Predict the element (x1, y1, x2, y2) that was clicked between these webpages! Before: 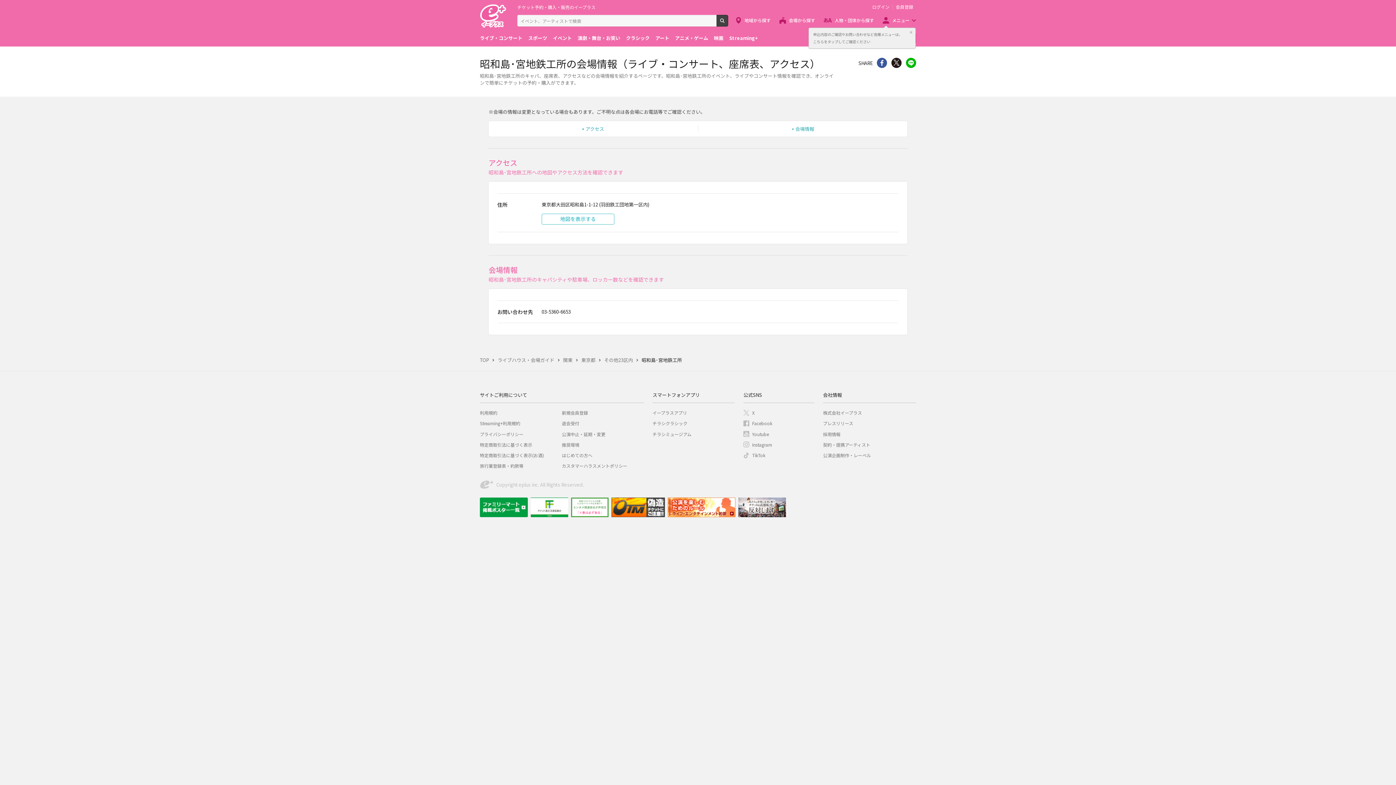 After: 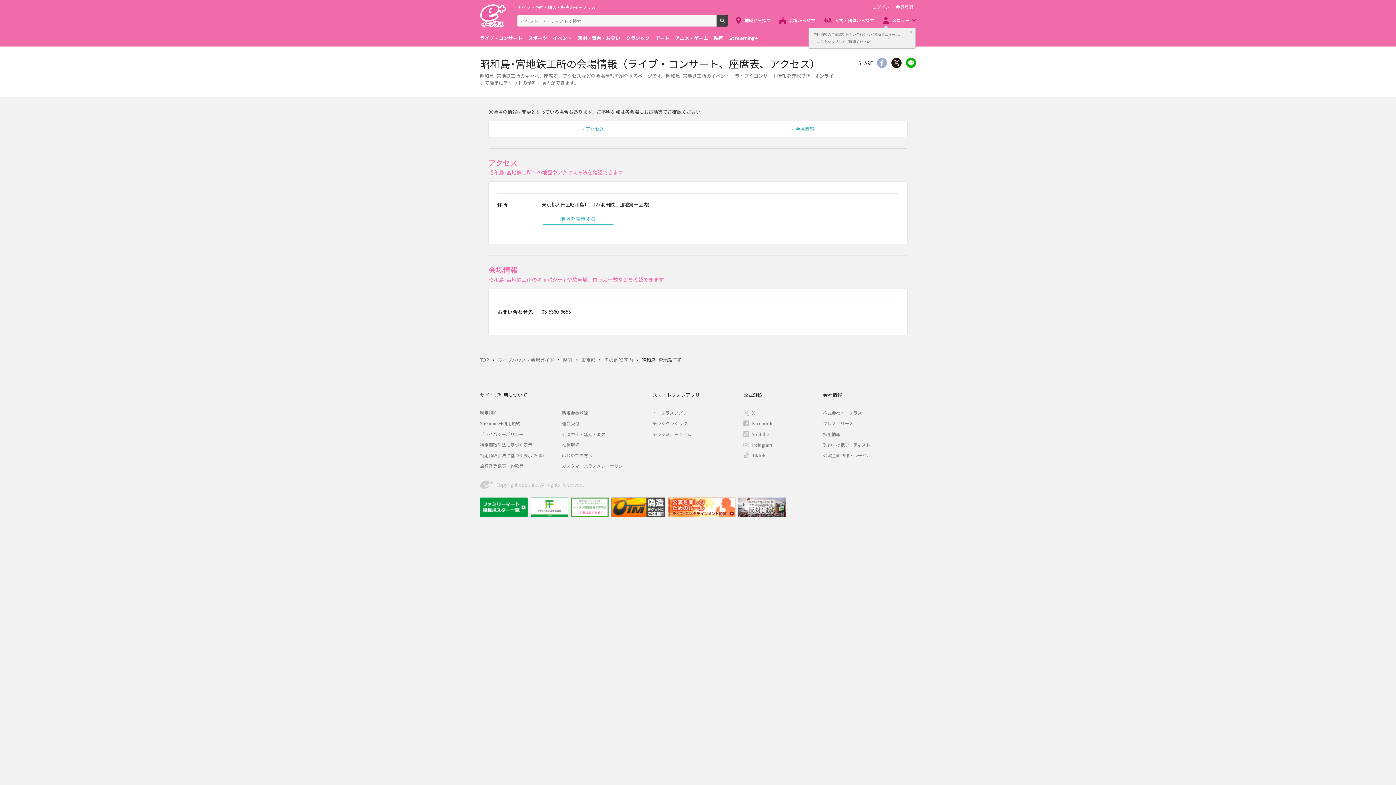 Action: label: シェア bbox: (877, 57, 887, 68)